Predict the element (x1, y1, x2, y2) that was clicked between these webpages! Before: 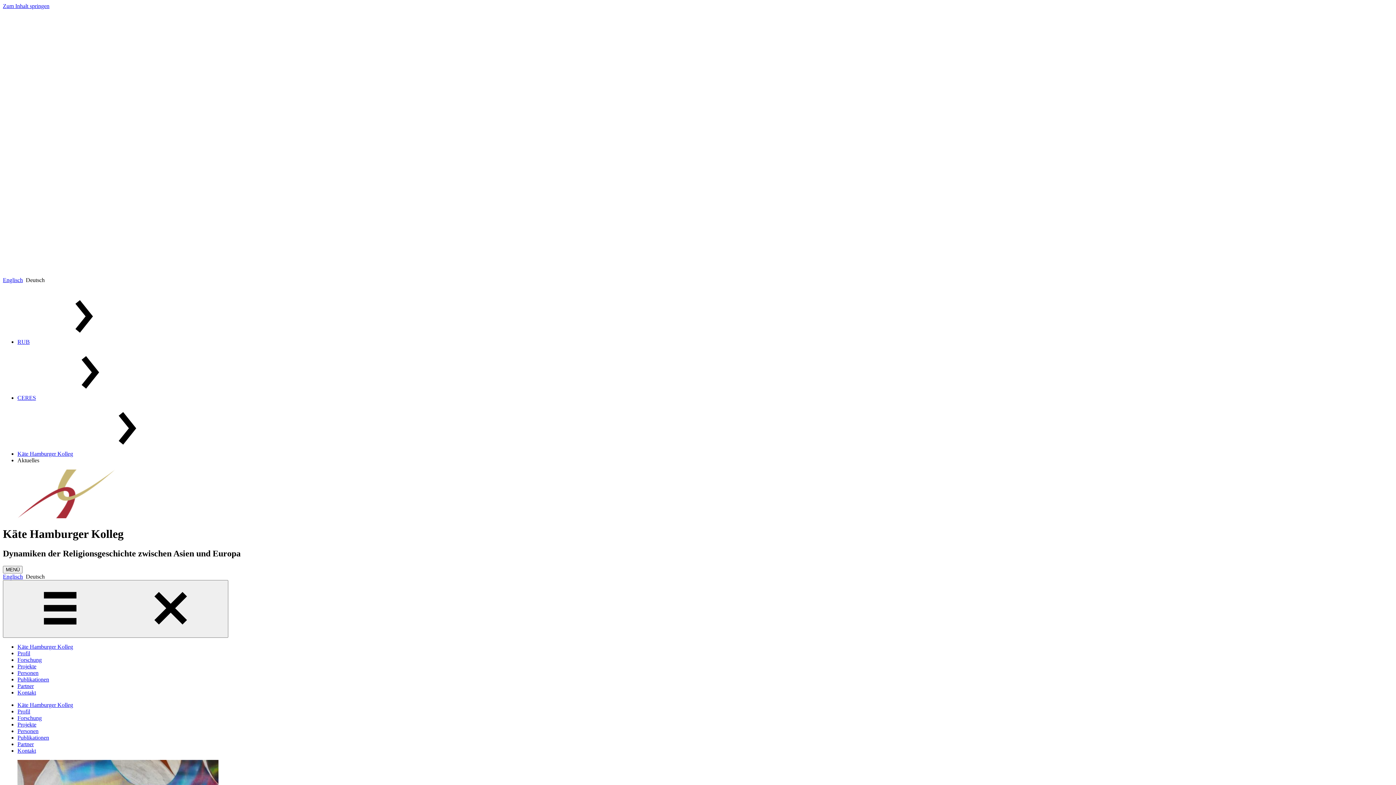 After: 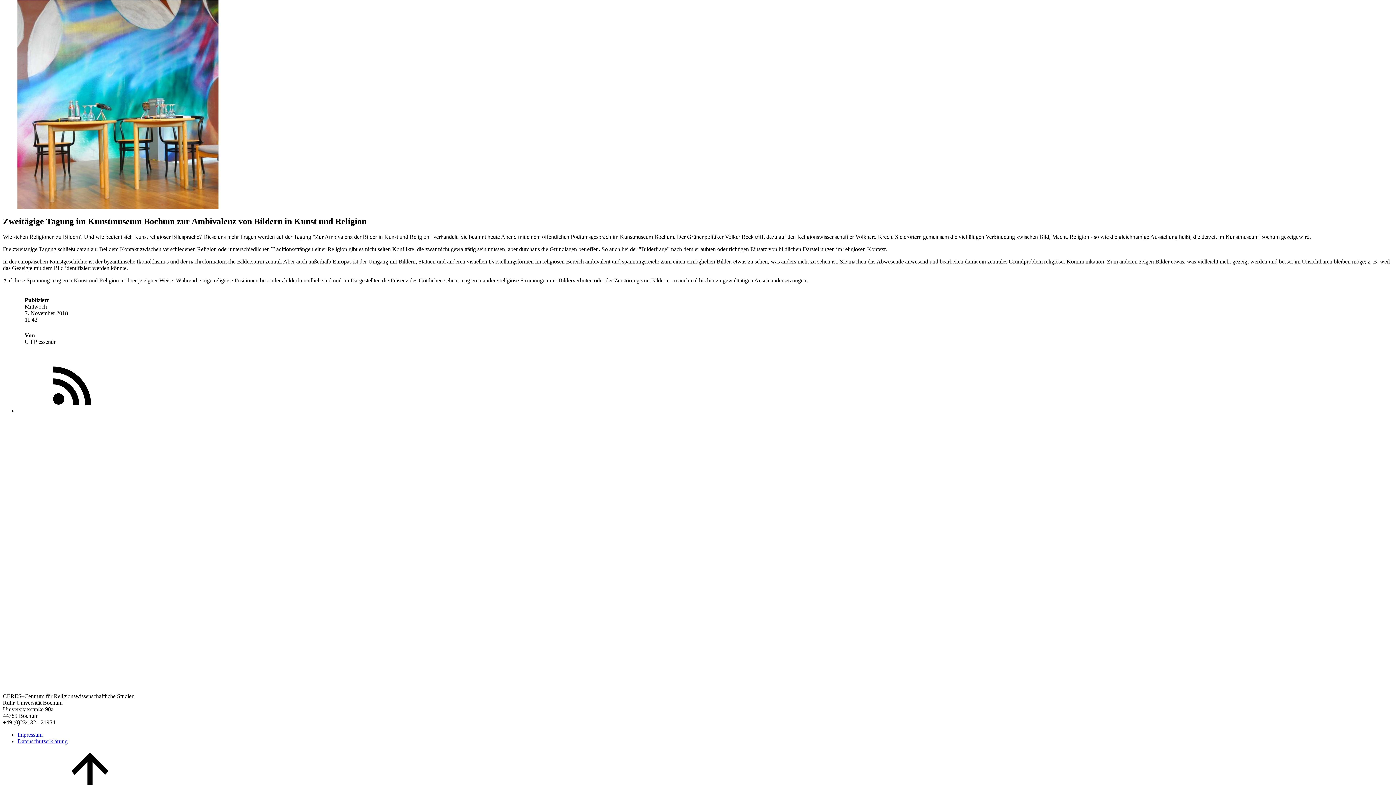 Action: bbox: (2, 2, 49, 9) label: Zum Inhalt springen